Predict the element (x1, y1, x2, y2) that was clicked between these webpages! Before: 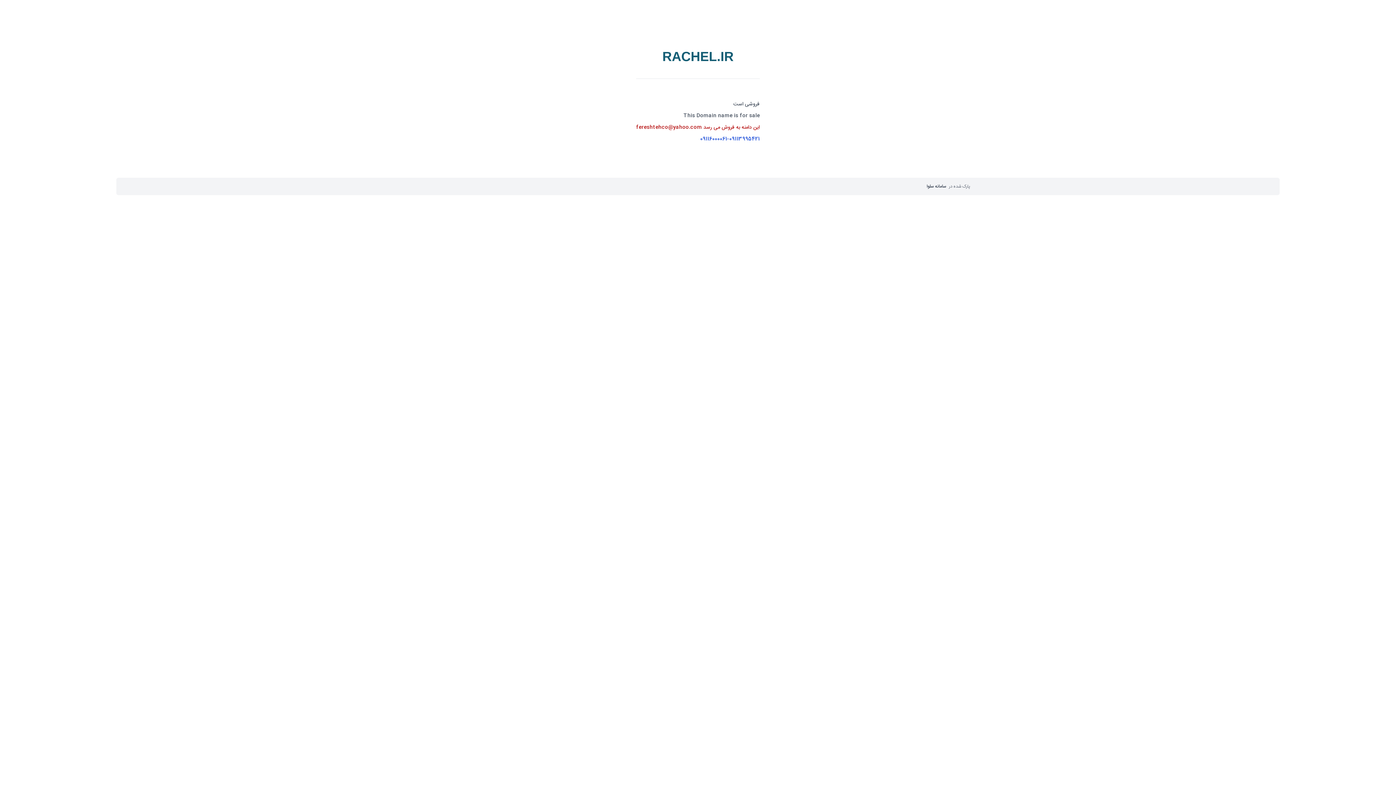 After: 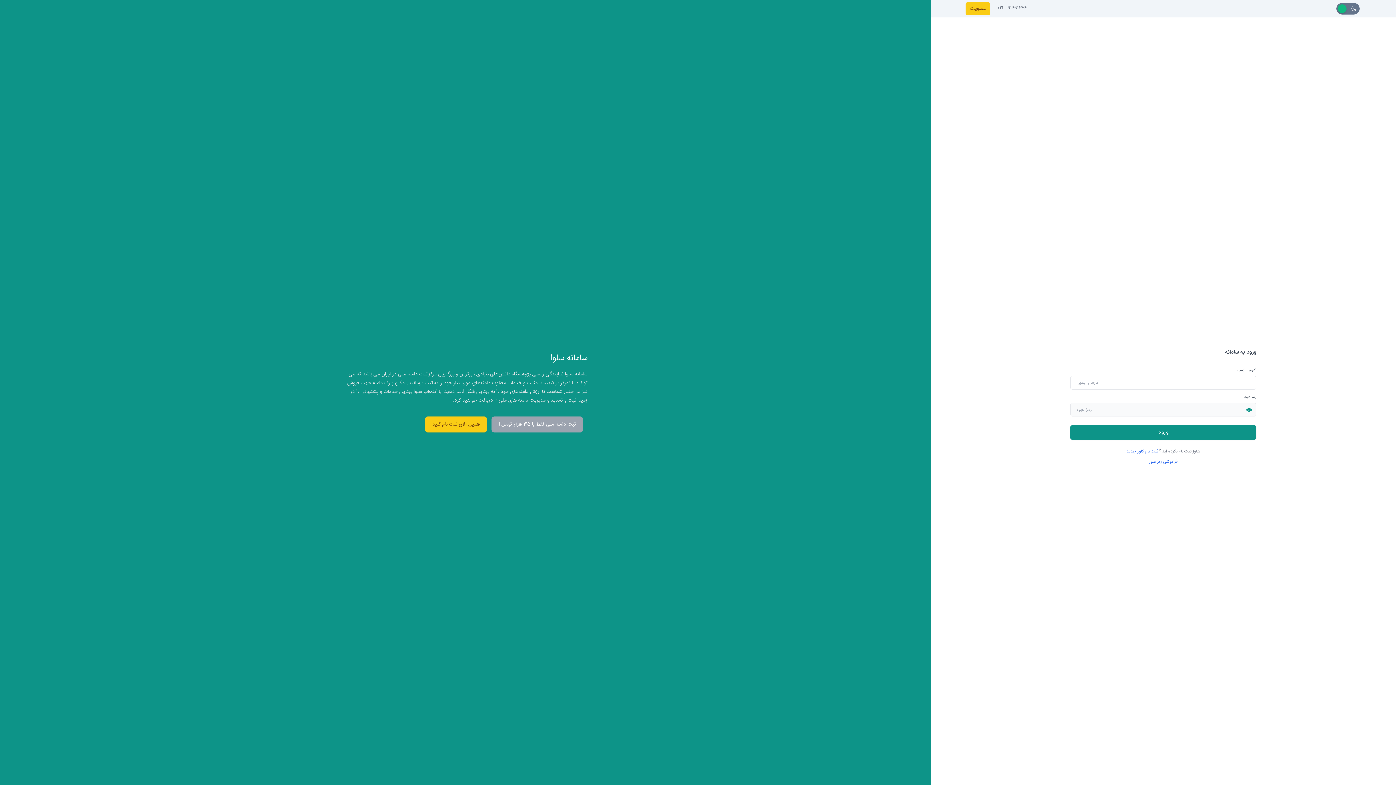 Action: bbox: (2, 57, 31, 63) label: سامانه سلوا